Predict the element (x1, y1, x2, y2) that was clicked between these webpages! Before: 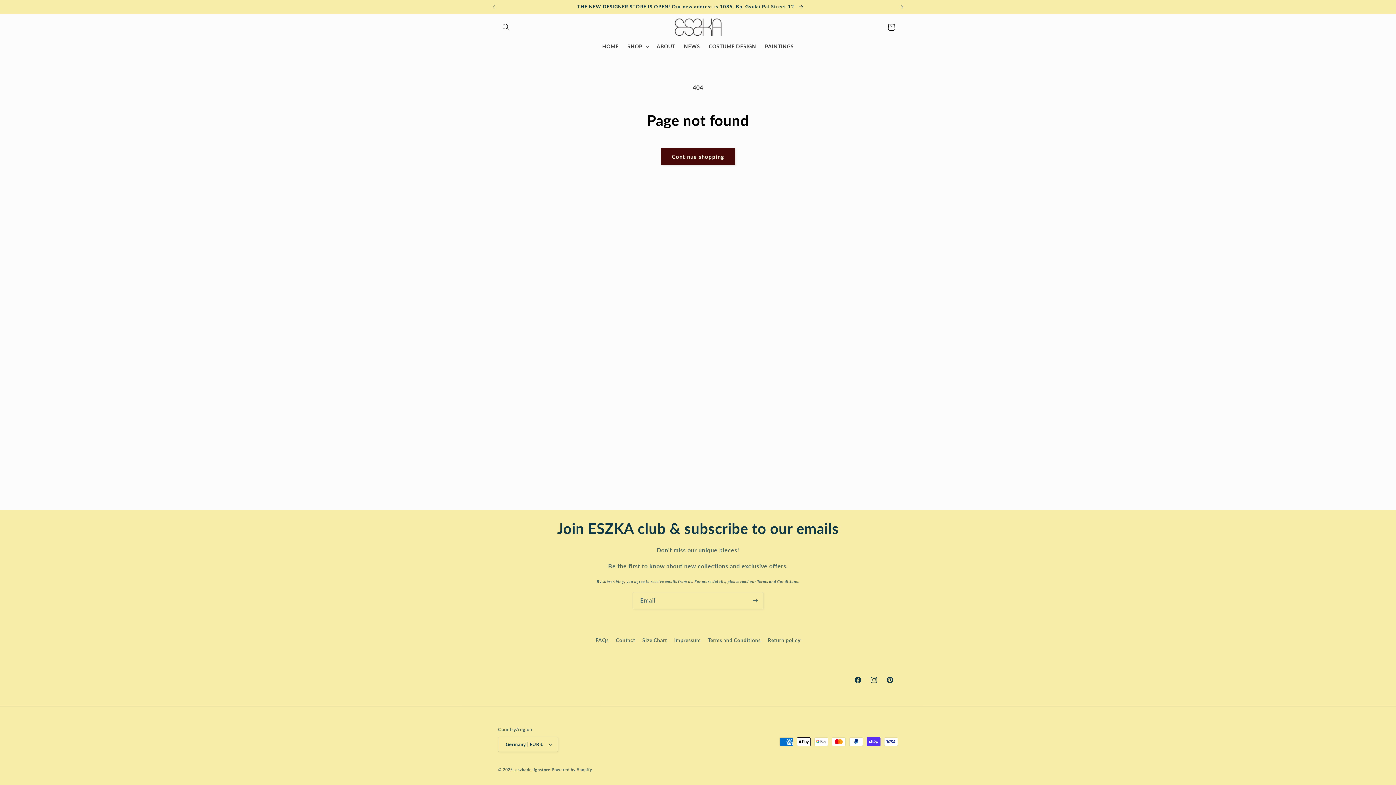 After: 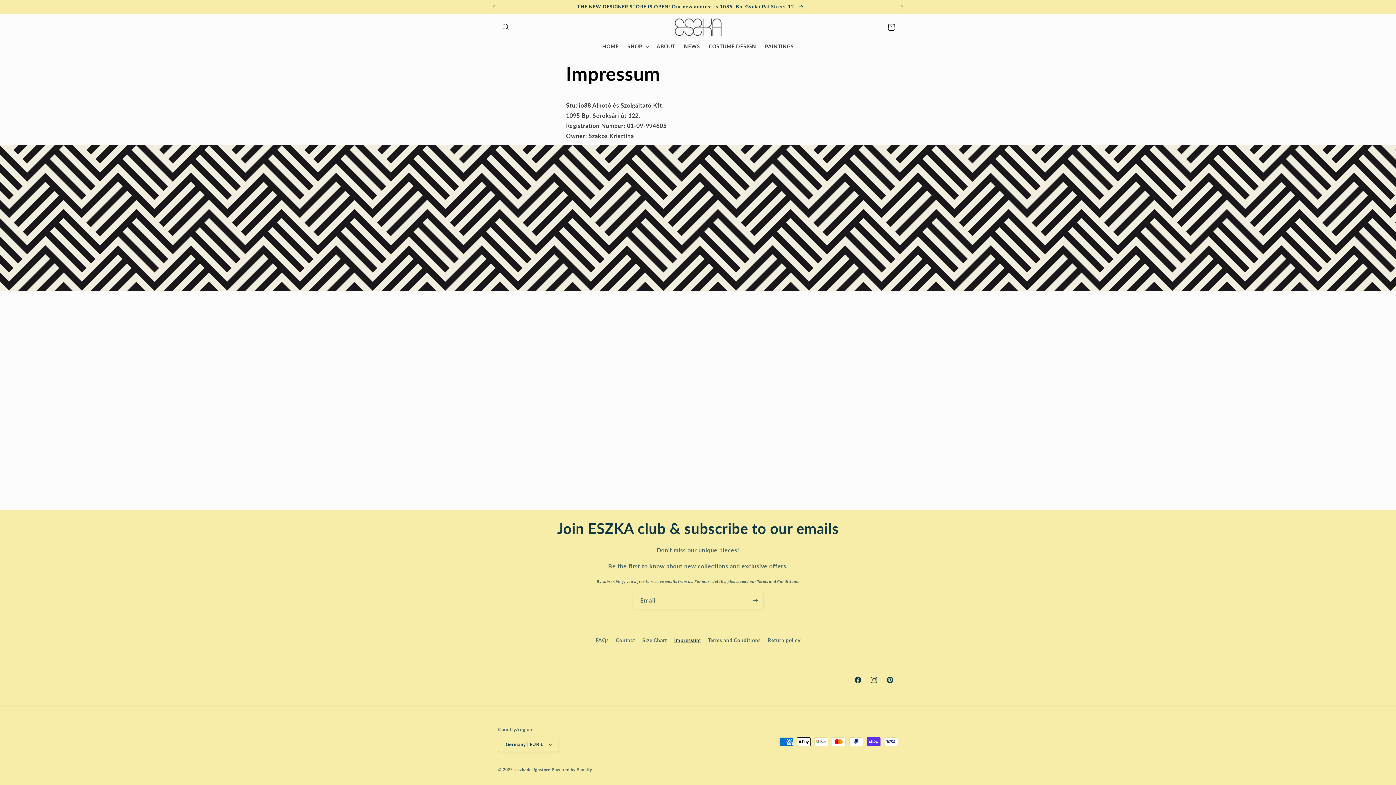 Action: label: Impressum bbox: (674, 634, 701, 646)